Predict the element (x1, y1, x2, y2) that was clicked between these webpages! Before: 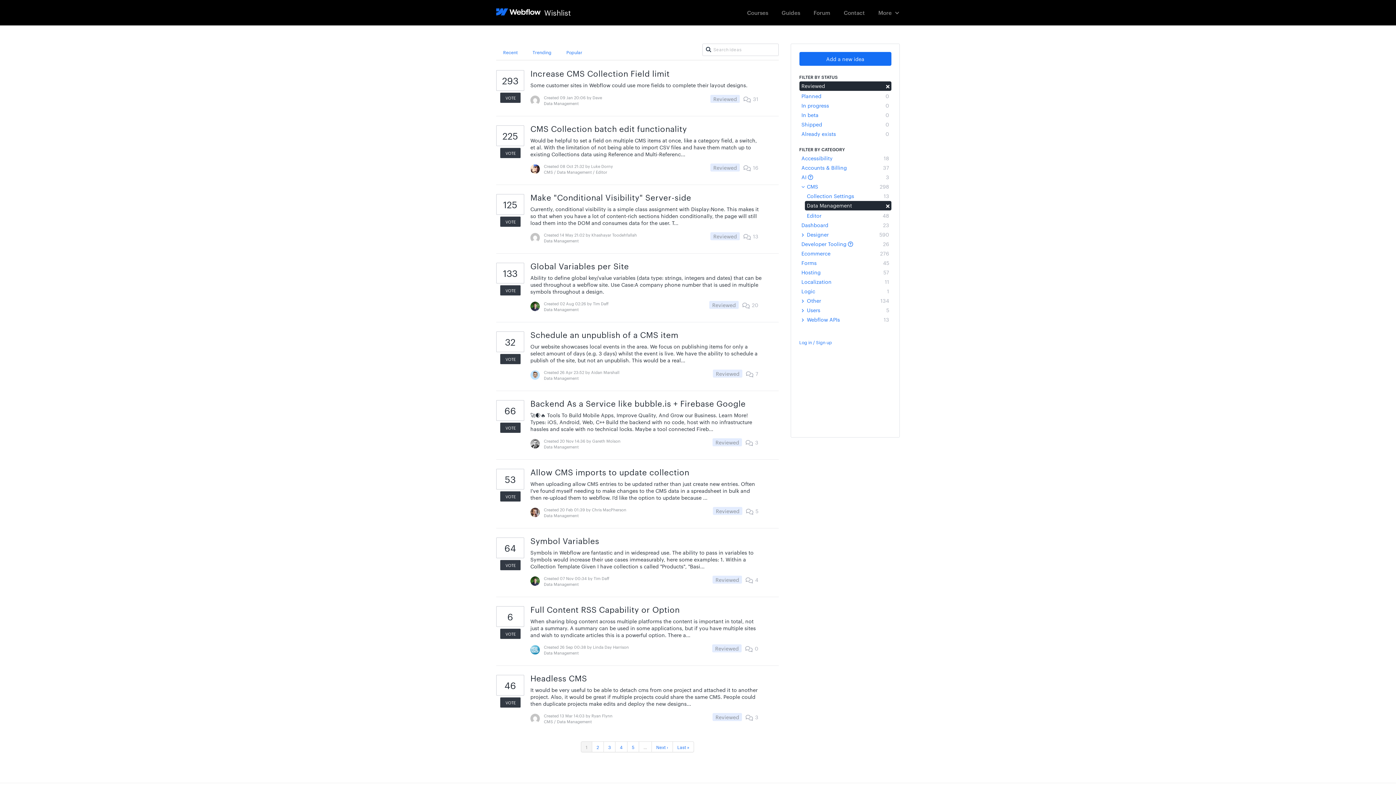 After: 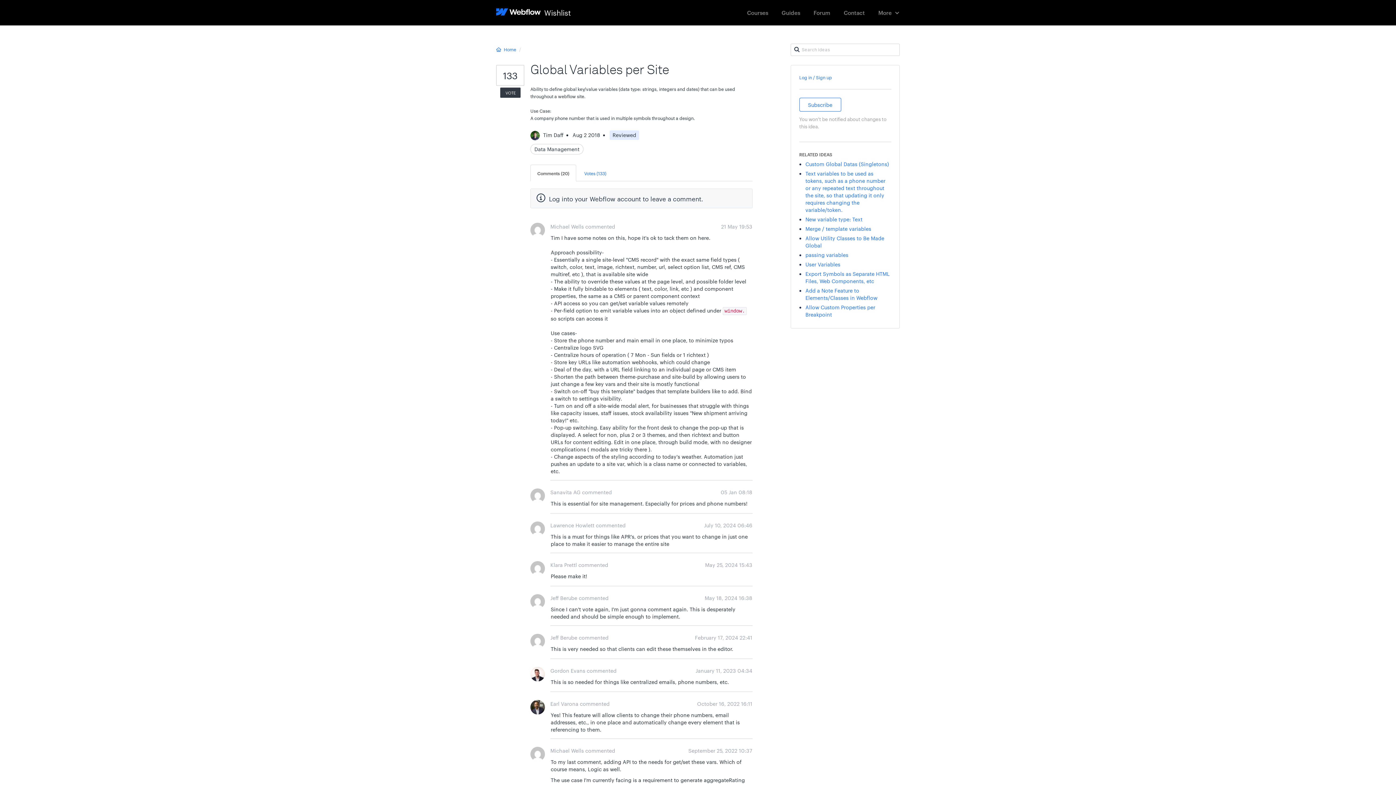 Action: label: Global Variables per Site 
Ability to define global key/value variables (data type: strings, integers and dates) that can be used throughout a webflow site. Use Case:A company phone number that is used in multiple symbols throughout a design.
Created 02 Aug 02:26 by Tim Daff
Data Management
 20
Reviewed bbox: (496, 262, 778, 316)